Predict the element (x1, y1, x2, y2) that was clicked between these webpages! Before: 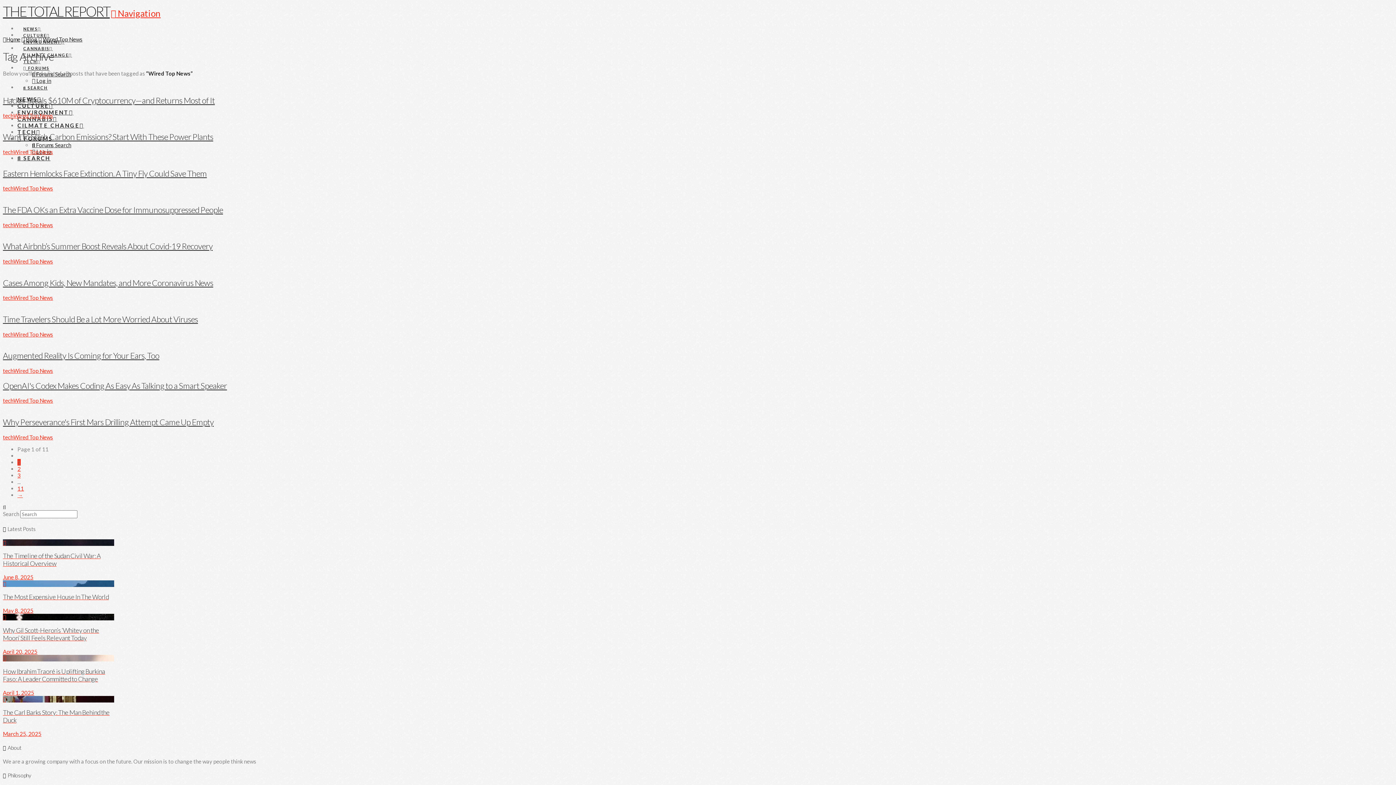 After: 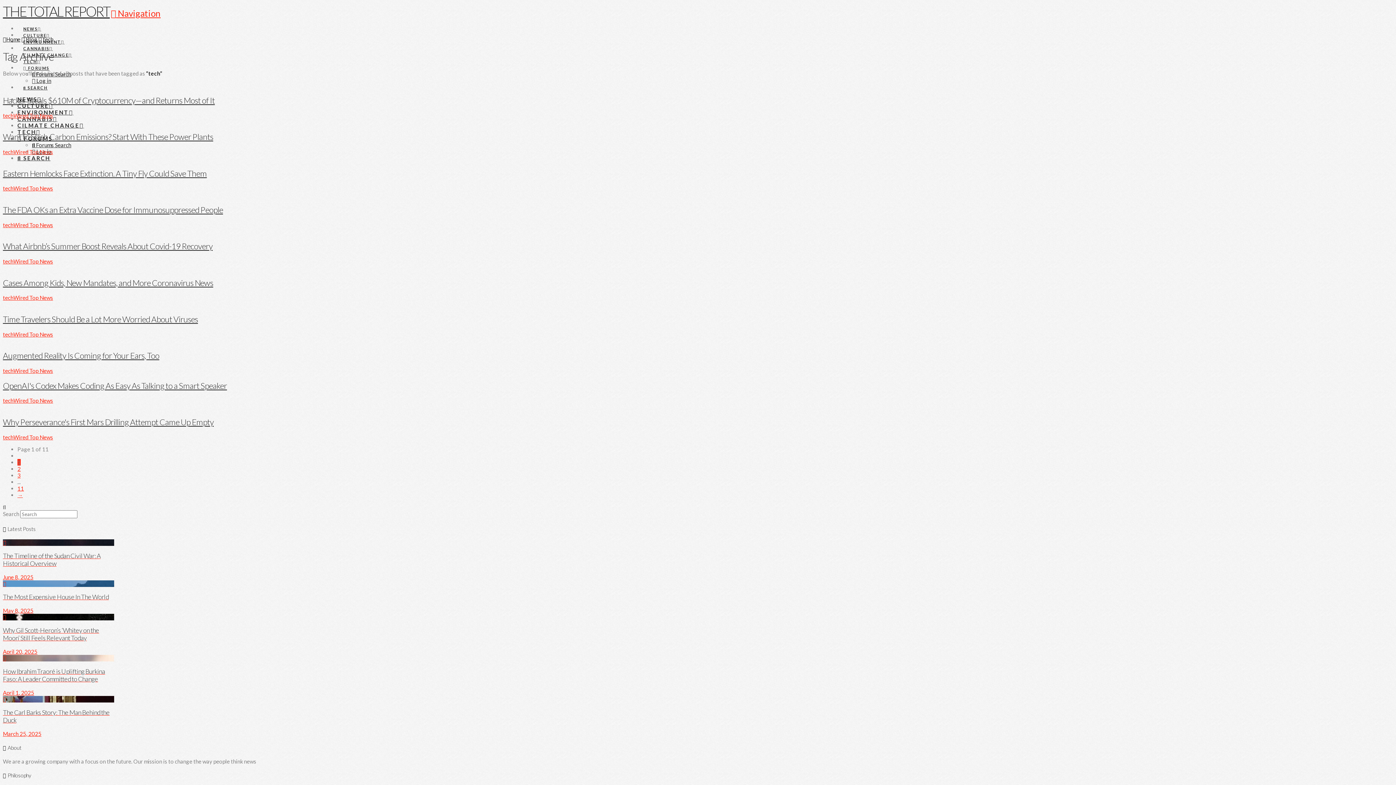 Action: label: tech bbox: (2, 112, 13, 118)